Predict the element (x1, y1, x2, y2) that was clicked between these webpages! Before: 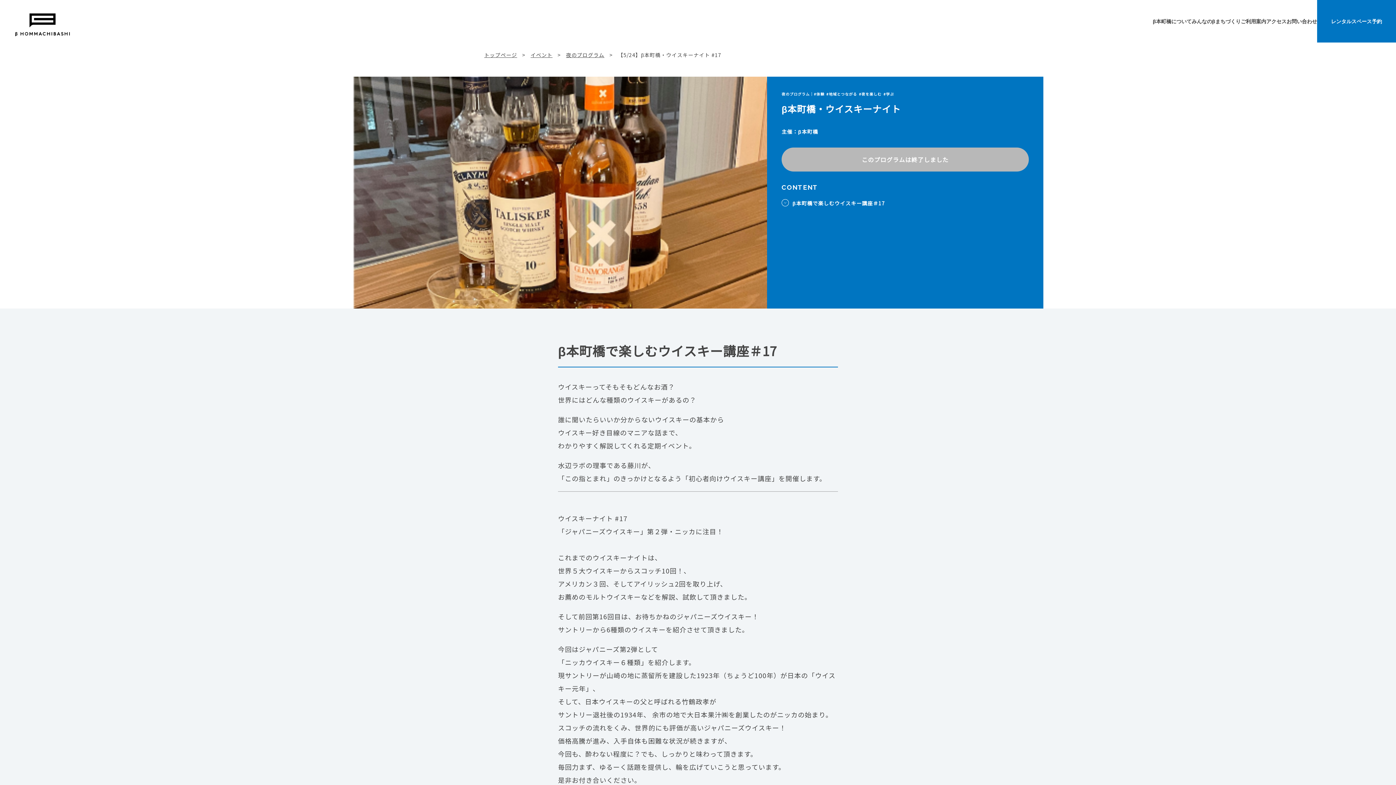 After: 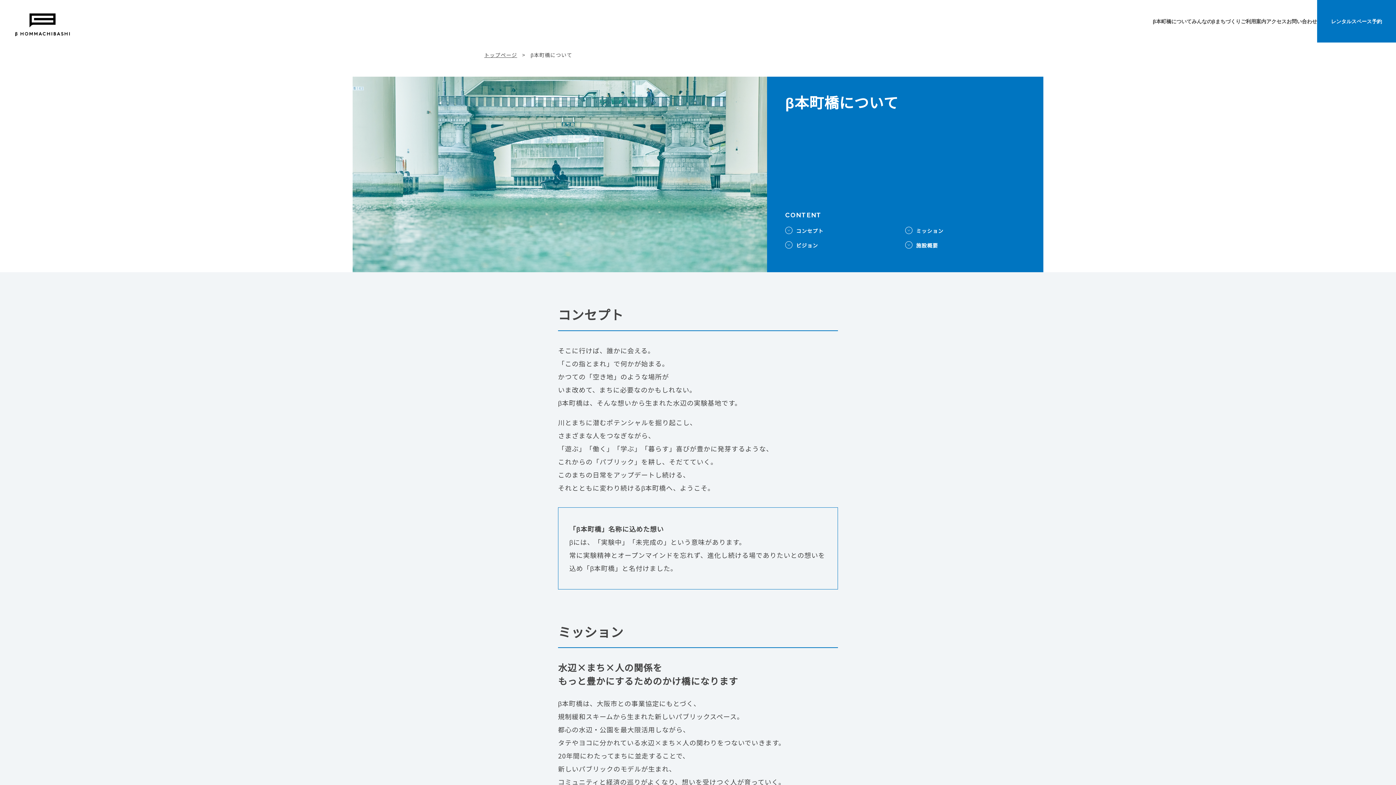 Action: label: β本町橋について bbox: (1153, 16, 1192, 25)